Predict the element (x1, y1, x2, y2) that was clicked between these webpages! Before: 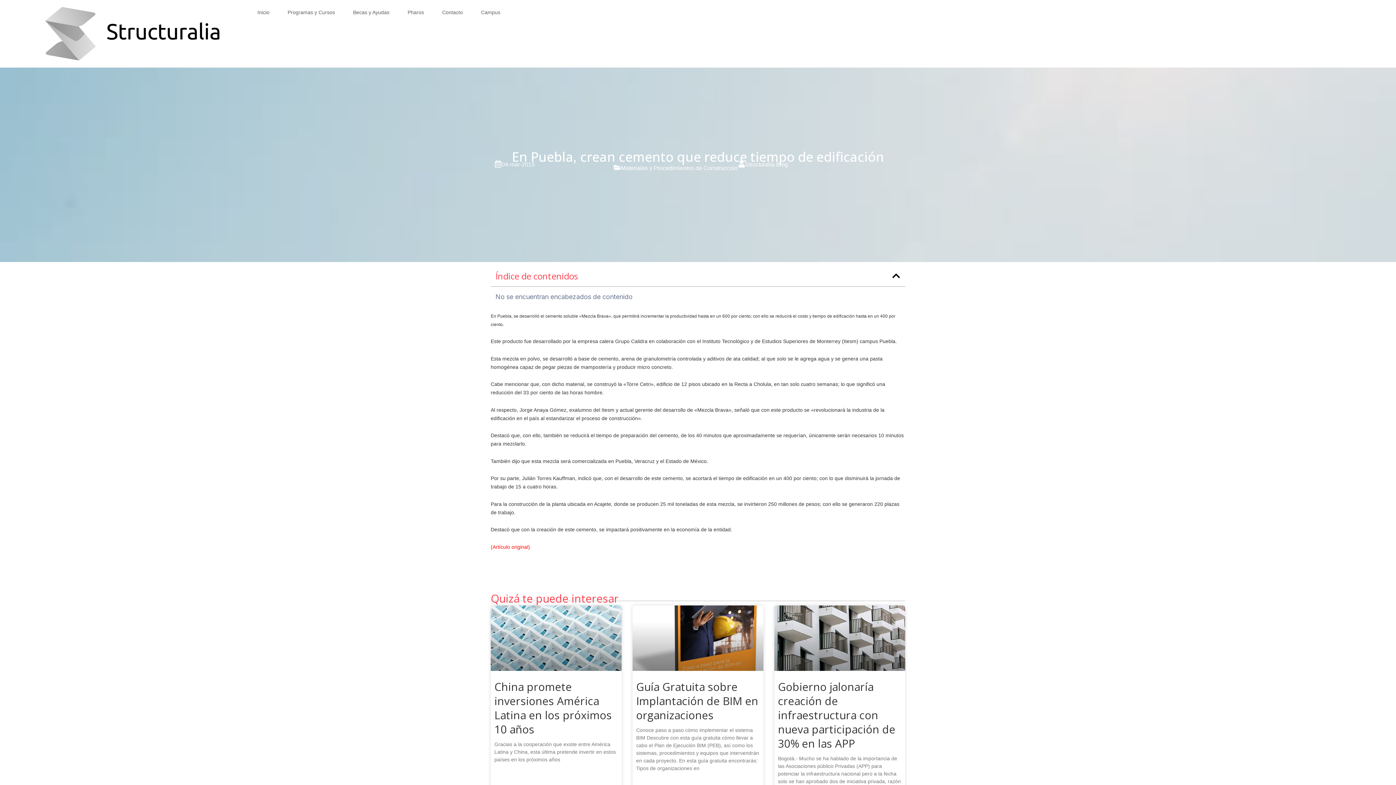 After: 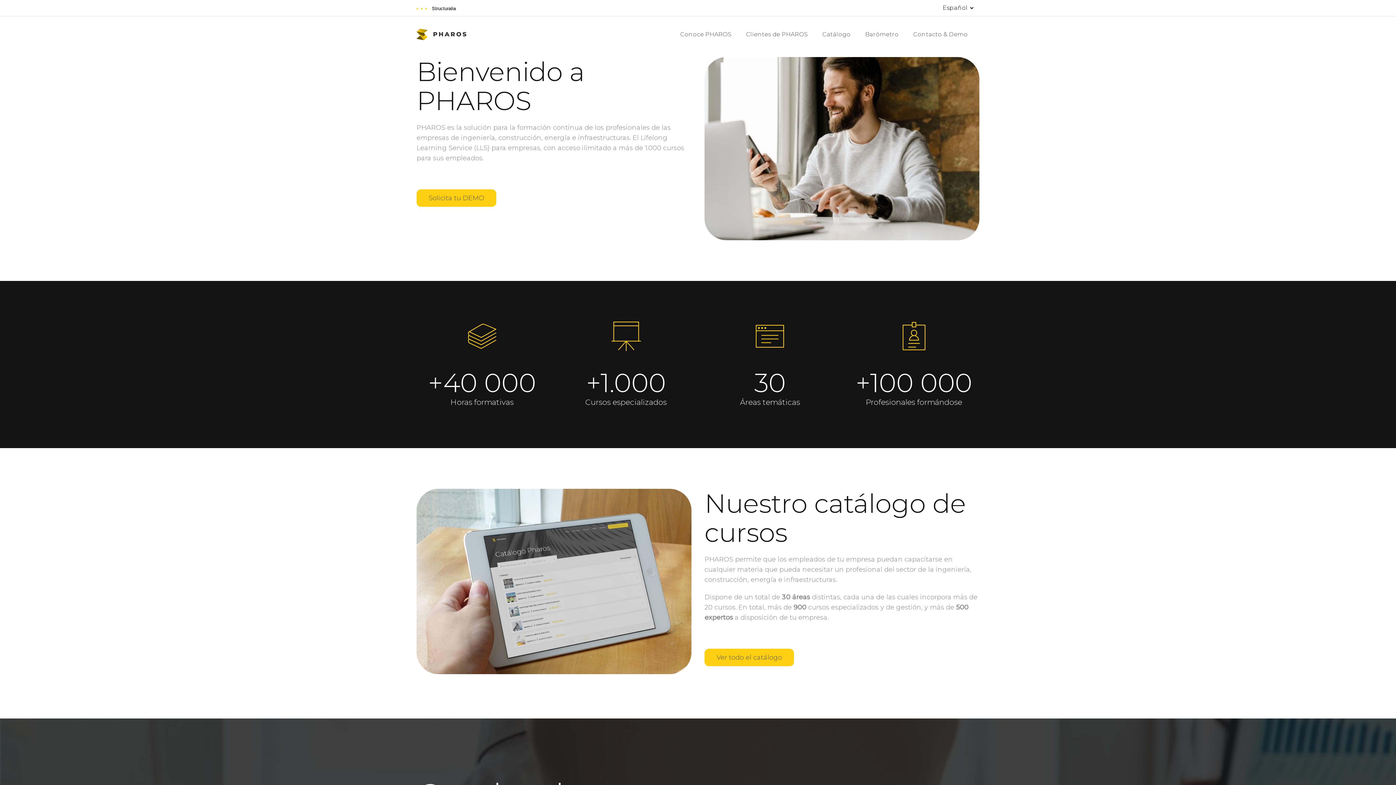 Action: bbox: (400, 6, 431, 17) label: Pharos